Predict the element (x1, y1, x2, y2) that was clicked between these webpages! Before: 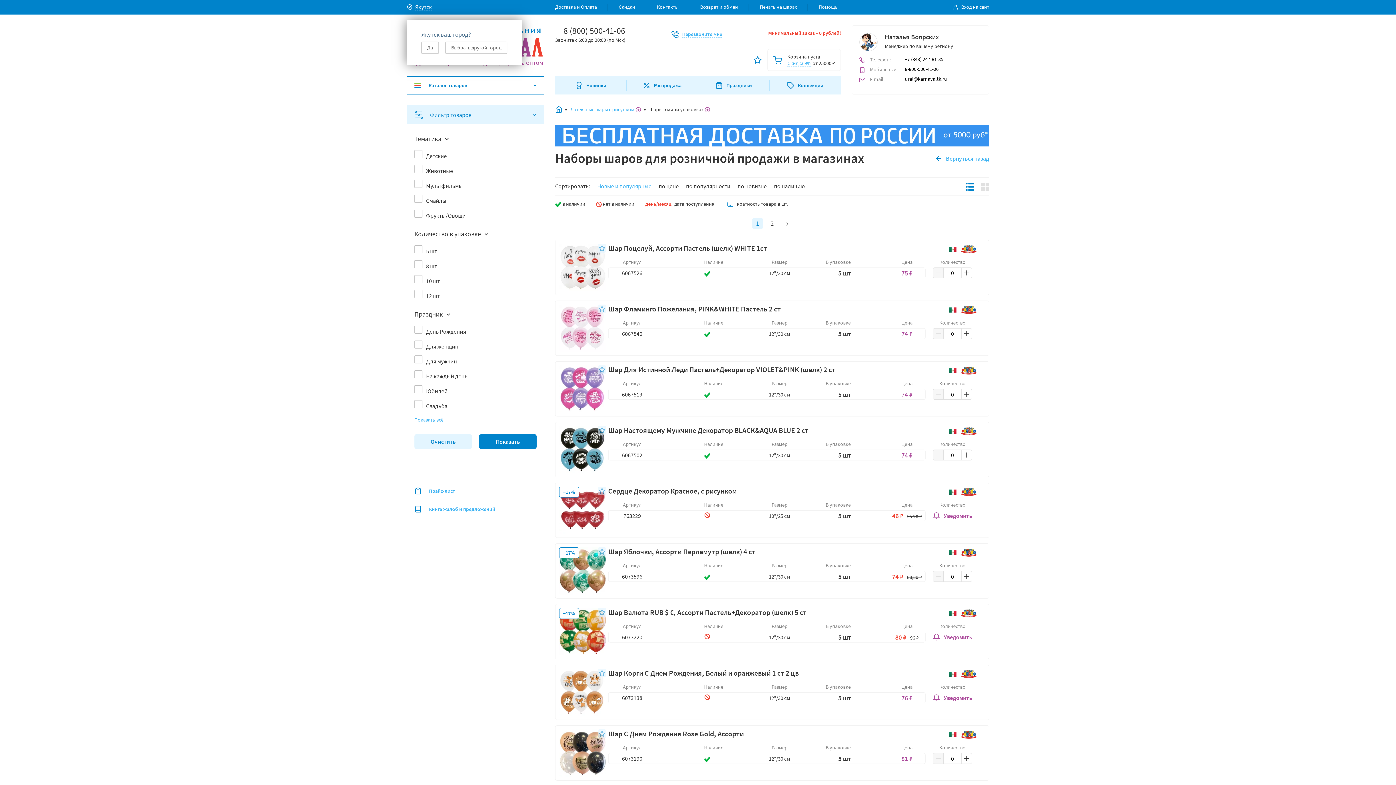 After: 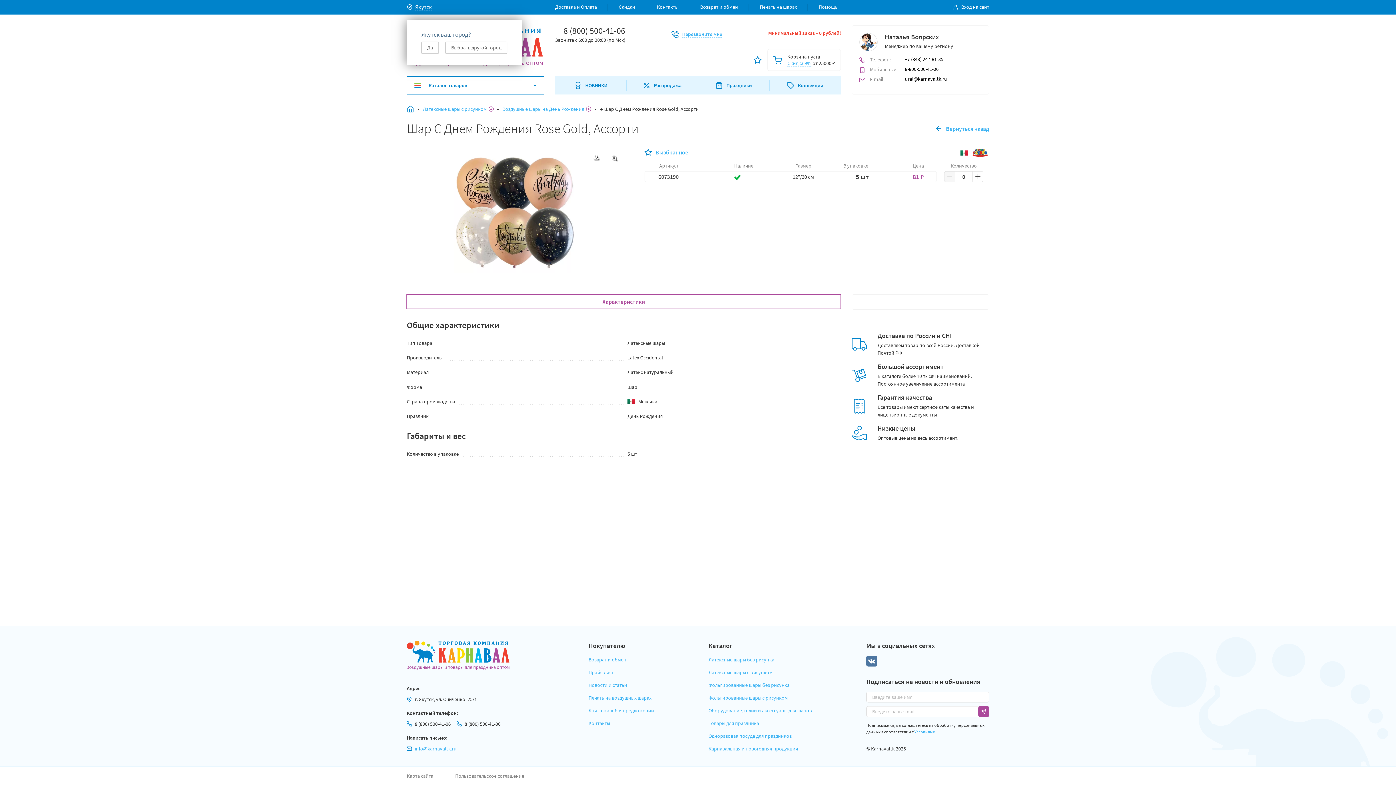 Action: bbox: (559, 729, 606, 777)